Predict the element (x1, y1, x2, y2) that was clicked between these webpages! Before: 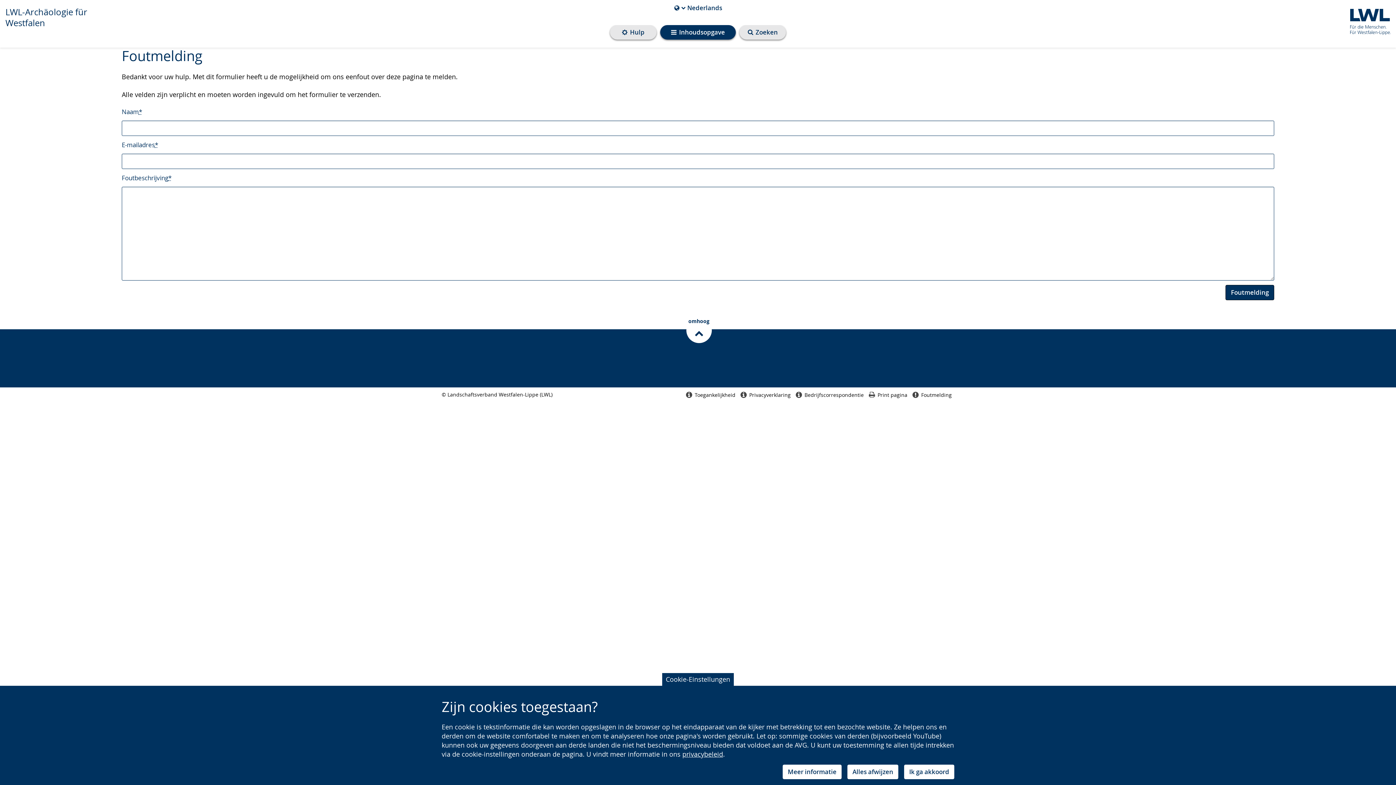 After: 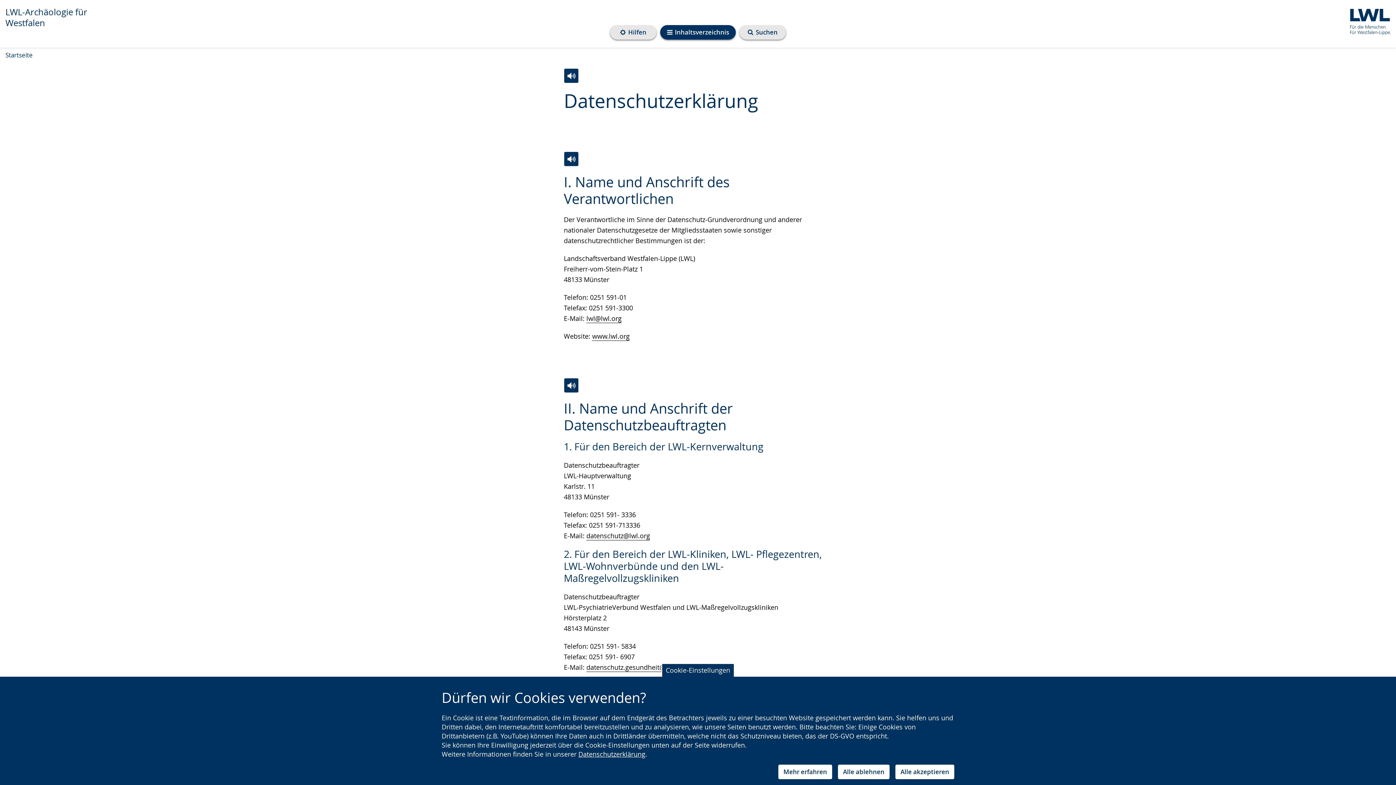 Action: bbox: (682, 750, 723, 758) label: privacybeleid